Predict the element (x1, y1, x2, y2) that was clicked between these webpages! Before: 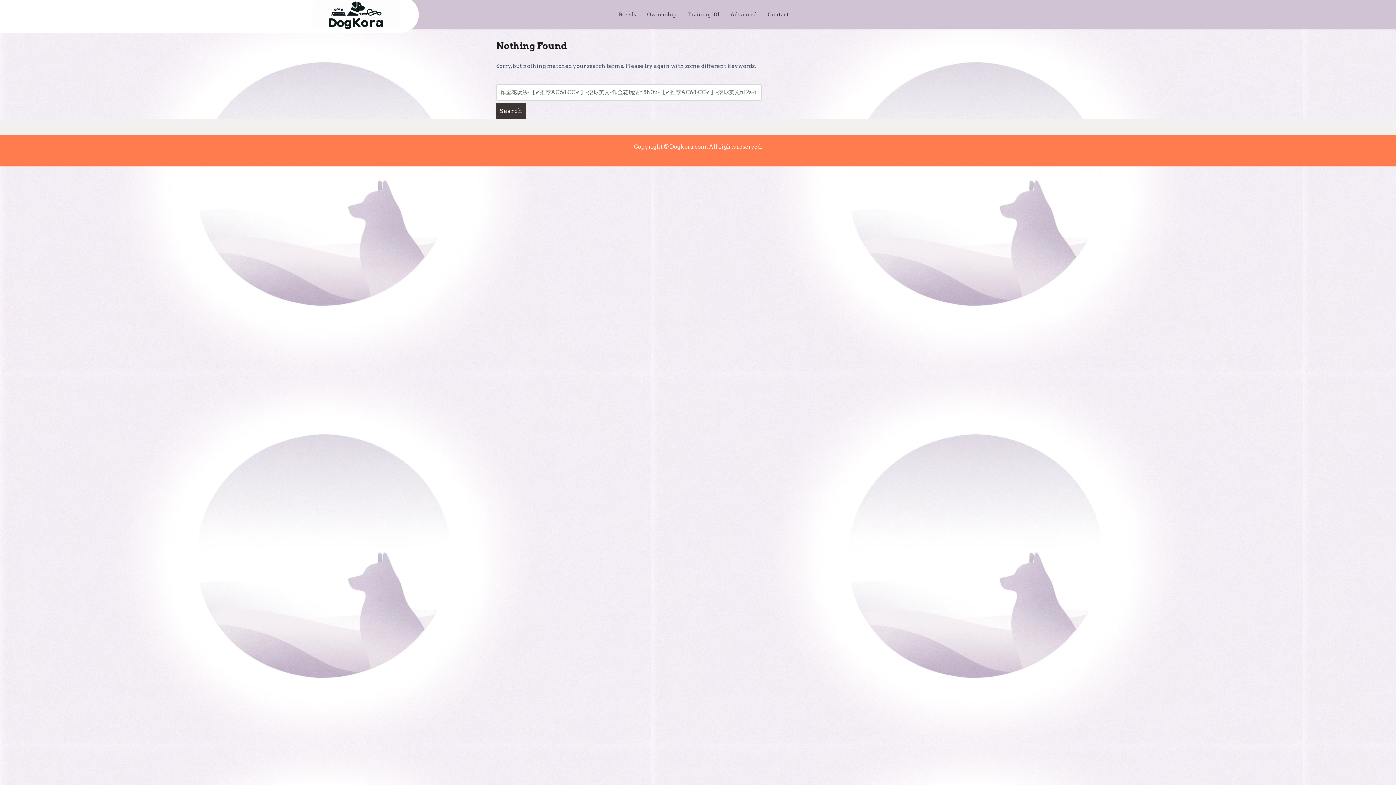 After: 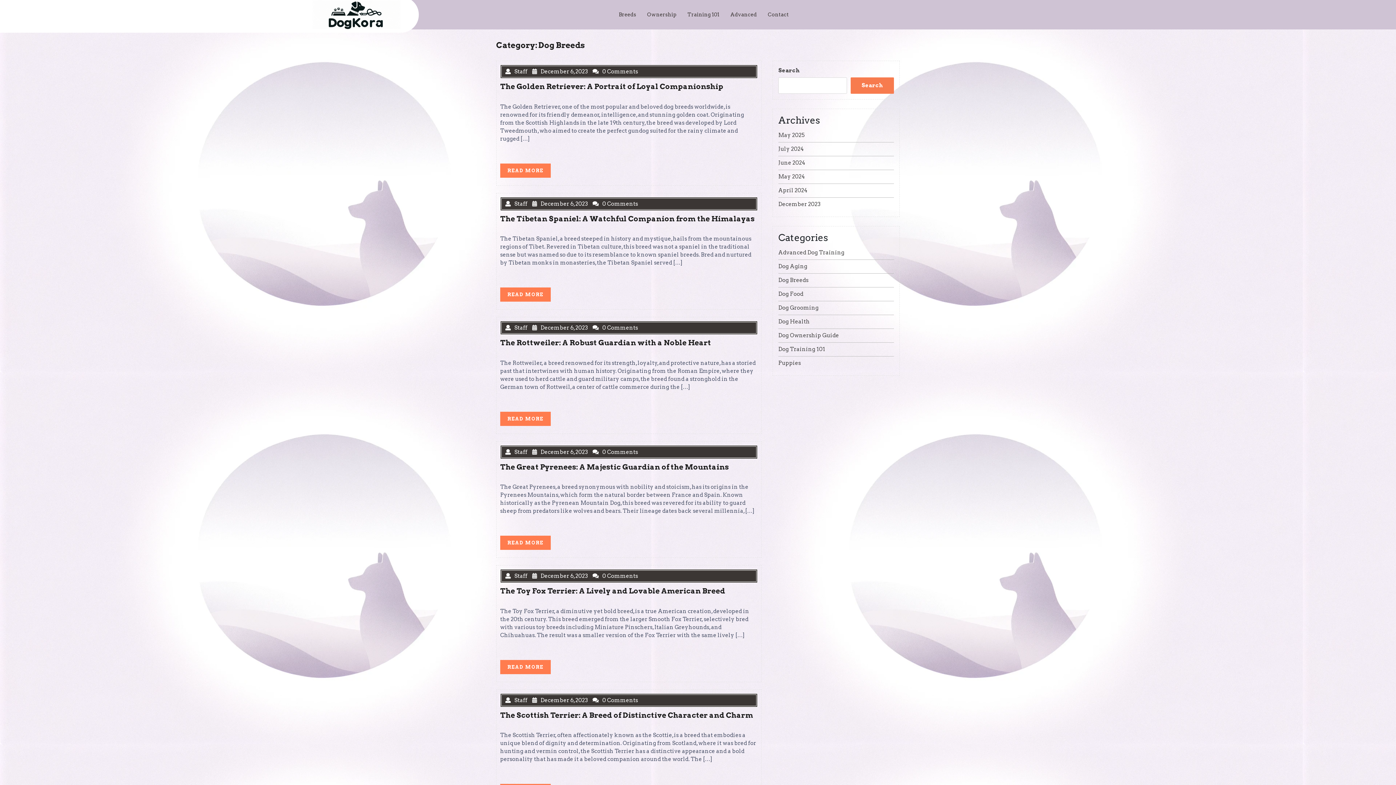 Action: bbox: (615, 7, 643, 22) label: Breeds